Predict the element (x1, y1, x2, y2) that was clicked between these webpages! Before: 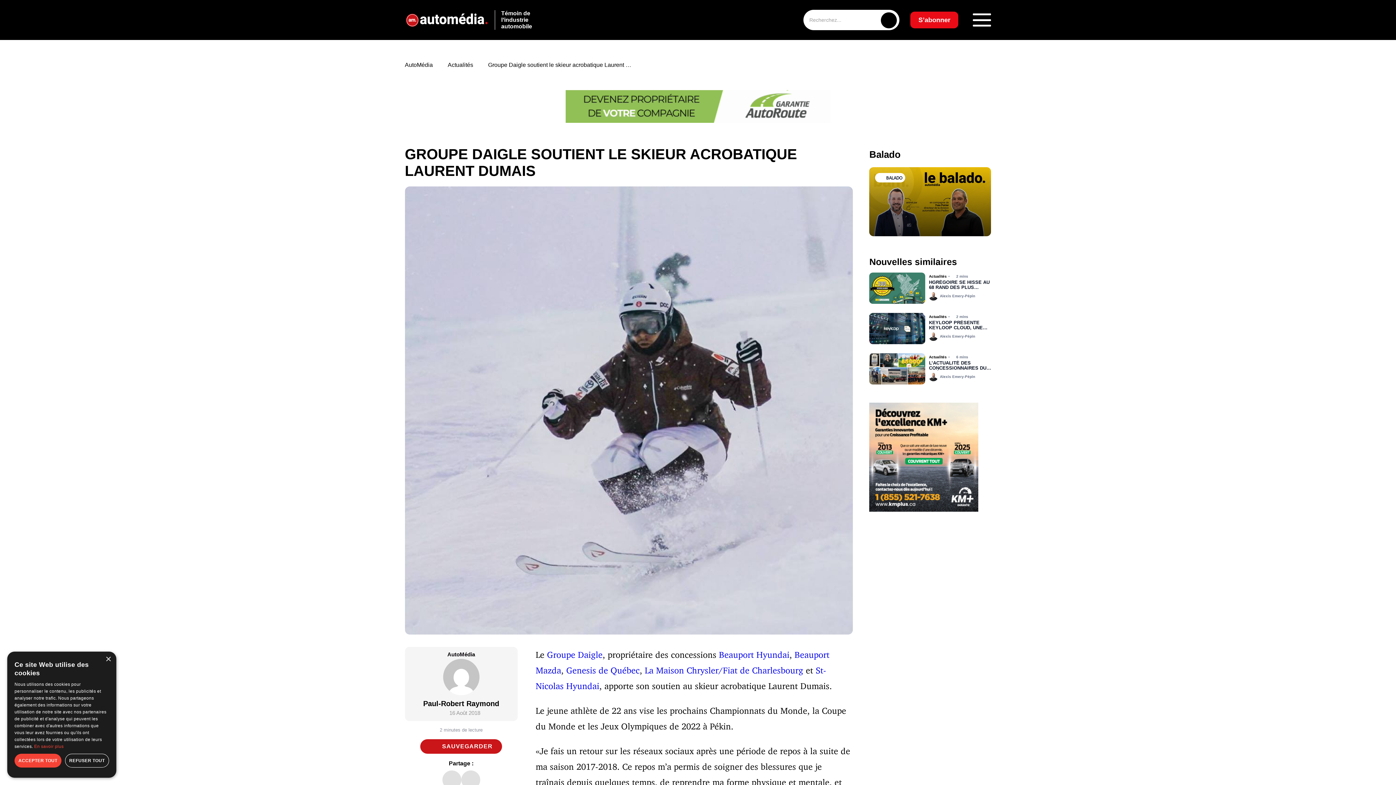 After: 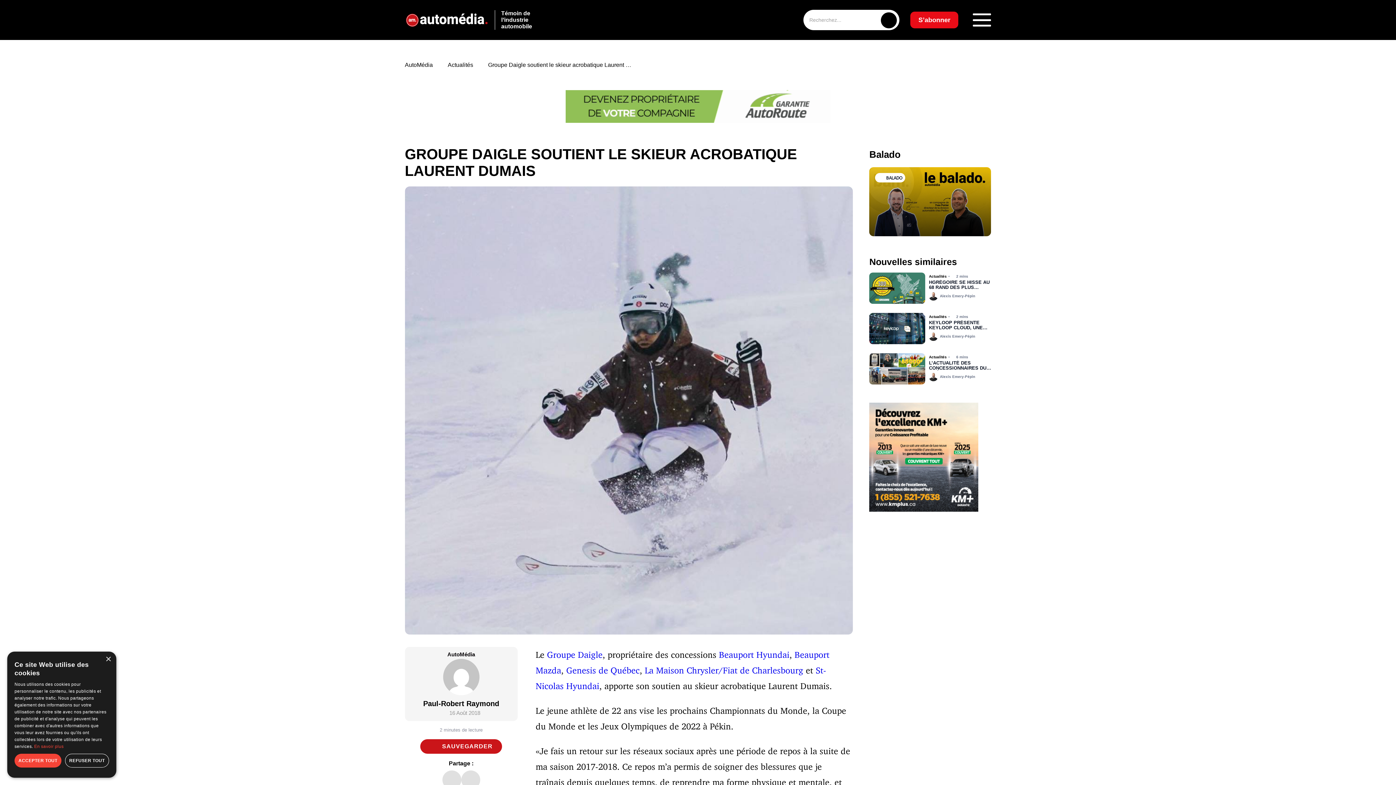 Action: bbox: (881, 12, 897, 28)